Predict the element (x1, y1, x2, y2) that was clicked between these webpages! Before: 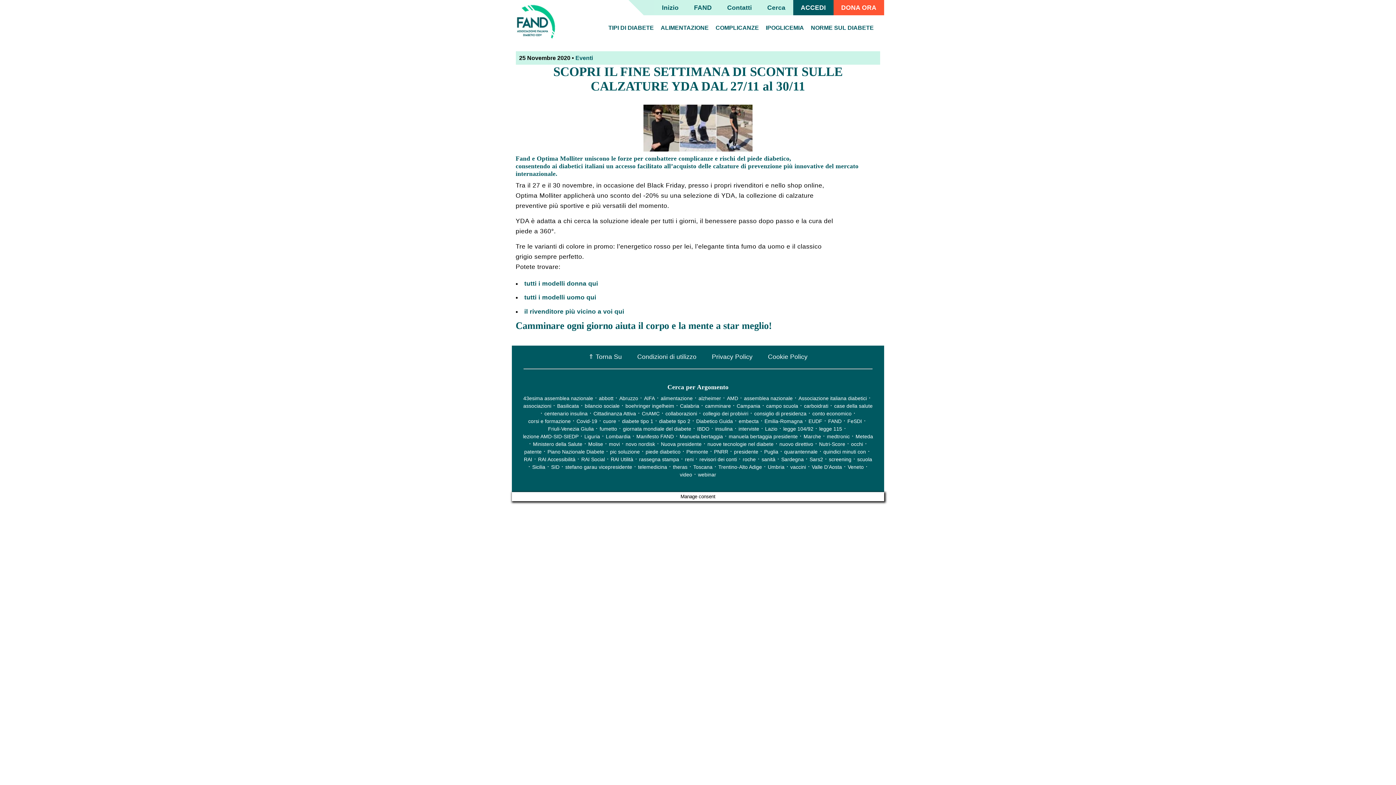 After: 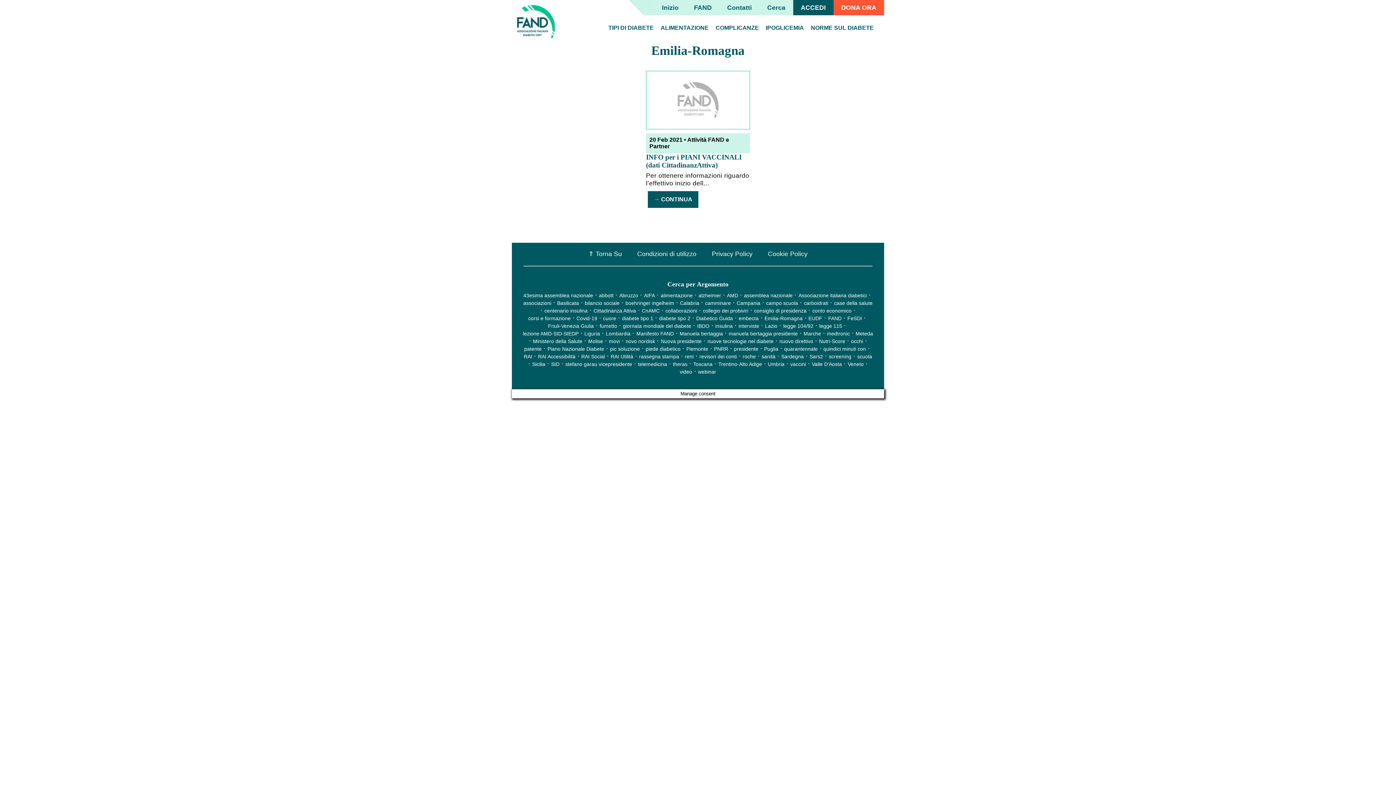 Action: label: Emilia-Romagna (1 elemento) bbox: (764, 418, 802, 424)